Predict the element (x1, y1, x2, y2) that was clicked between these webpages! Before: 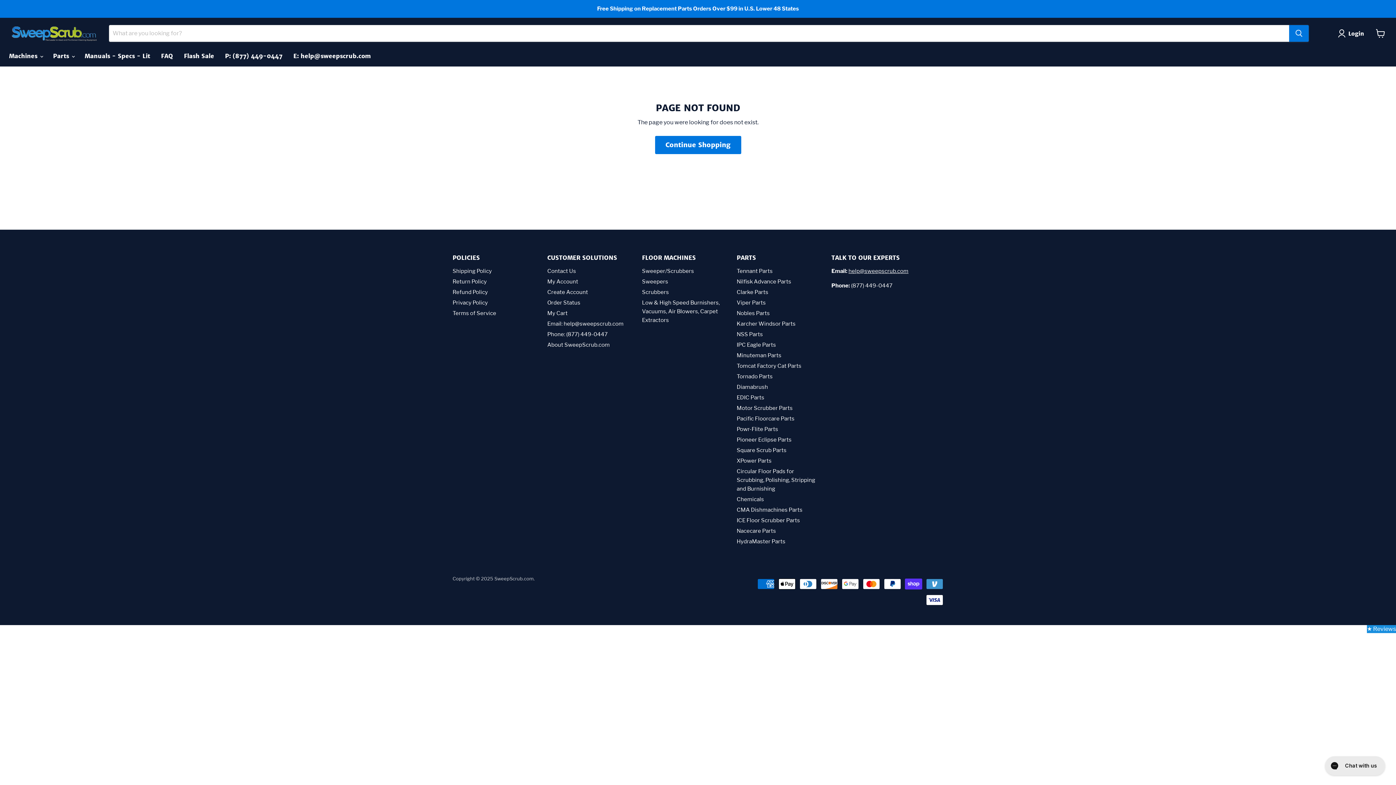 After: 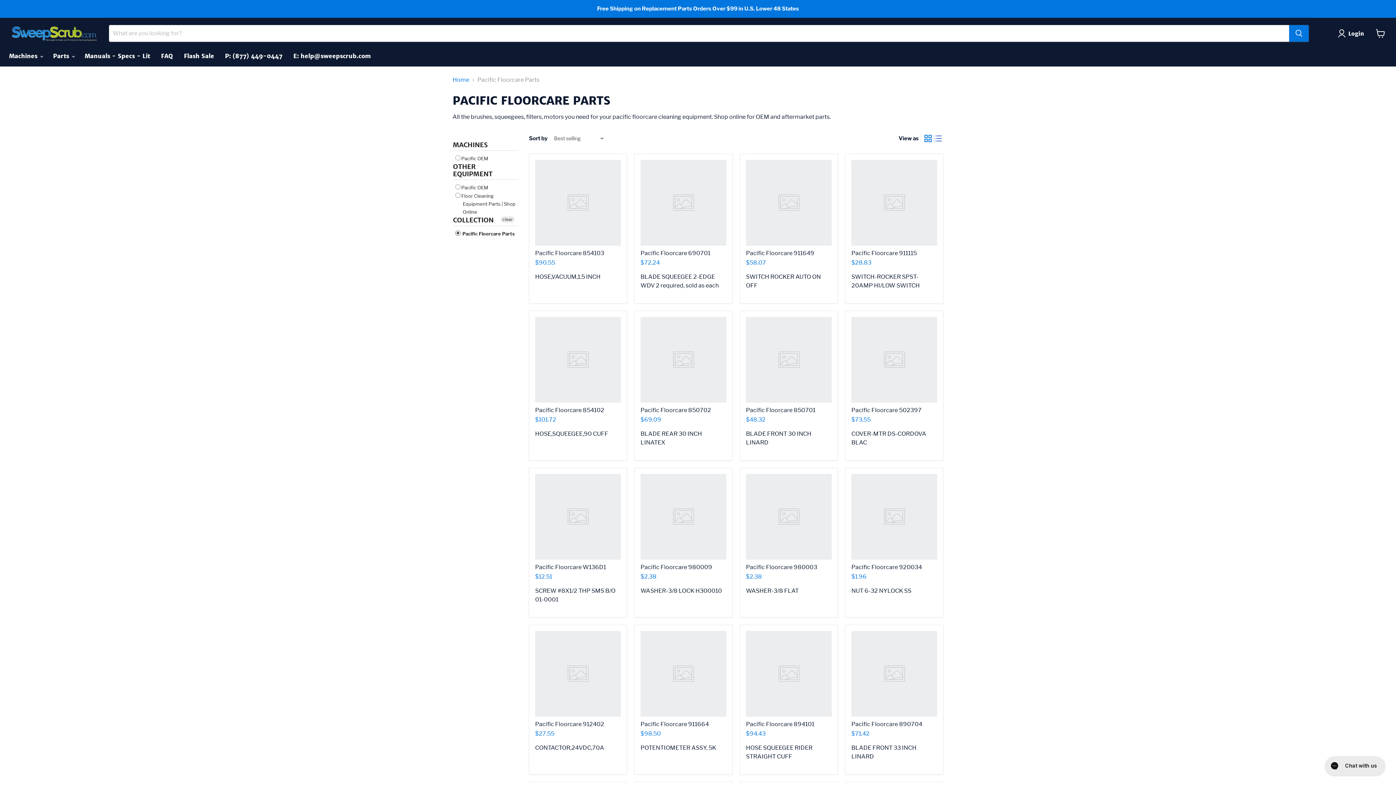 Action: label: Pacific Floorcare Parts bbox: (736, 415, 794, 422)